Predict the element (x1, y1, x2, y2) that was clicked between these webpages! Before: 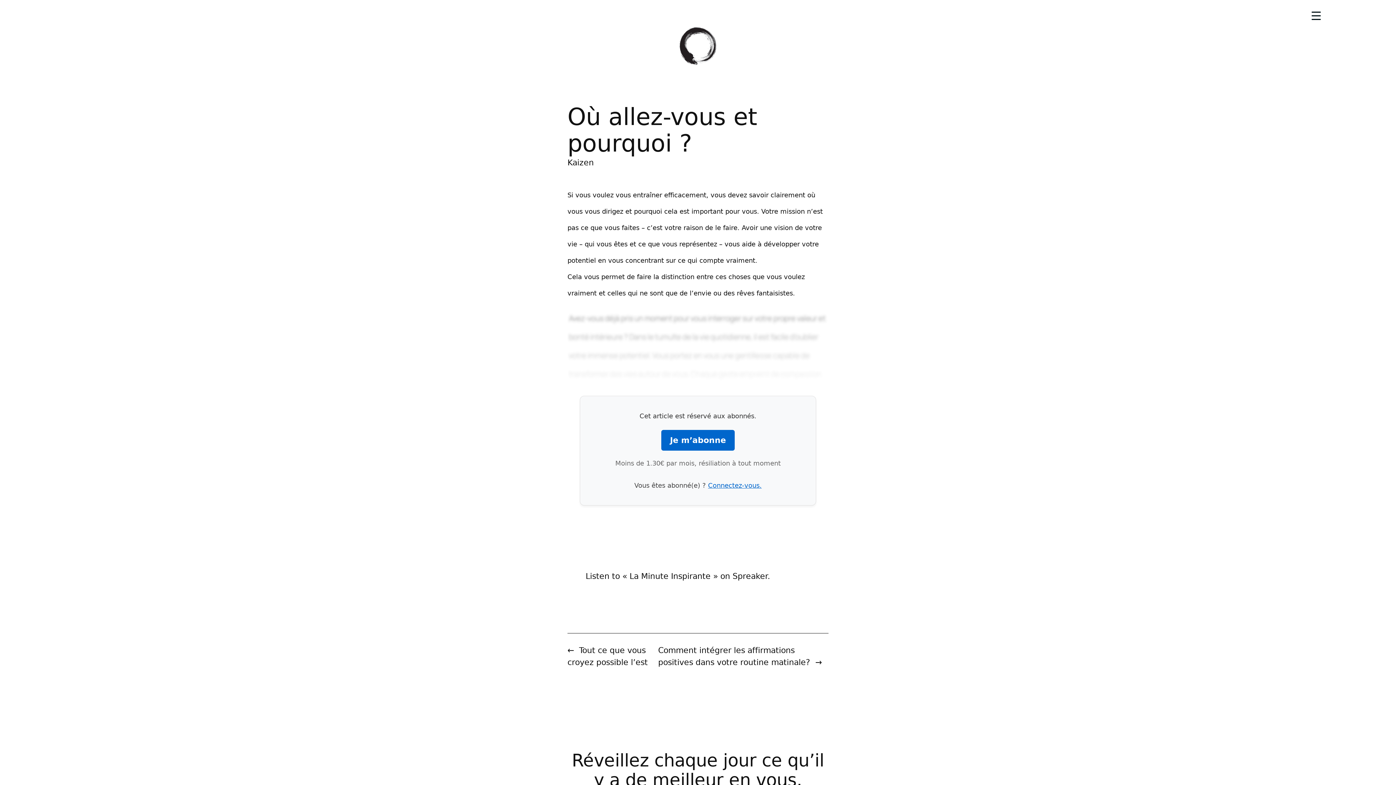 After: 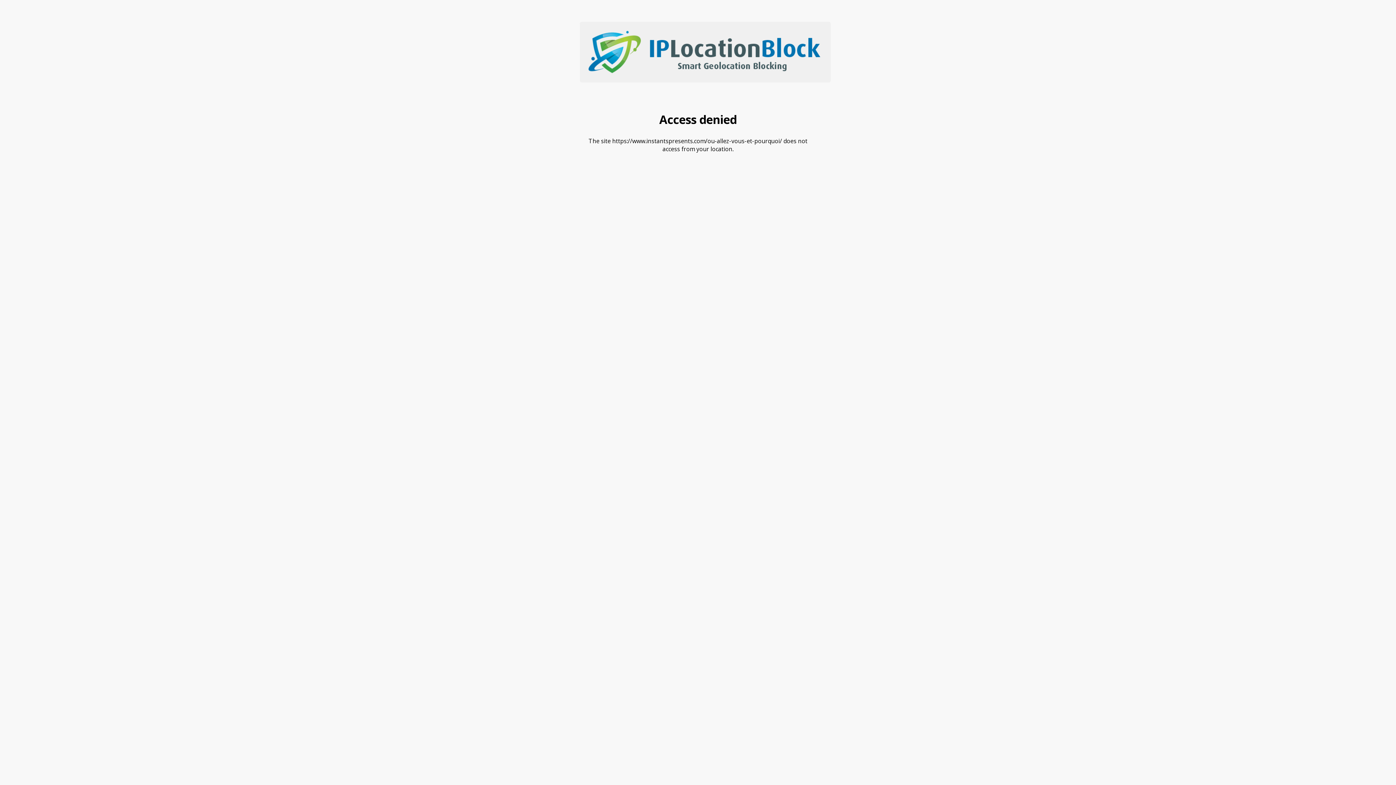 Action: label: Connectez-vous. bbox: (708, 481, 761, 489)